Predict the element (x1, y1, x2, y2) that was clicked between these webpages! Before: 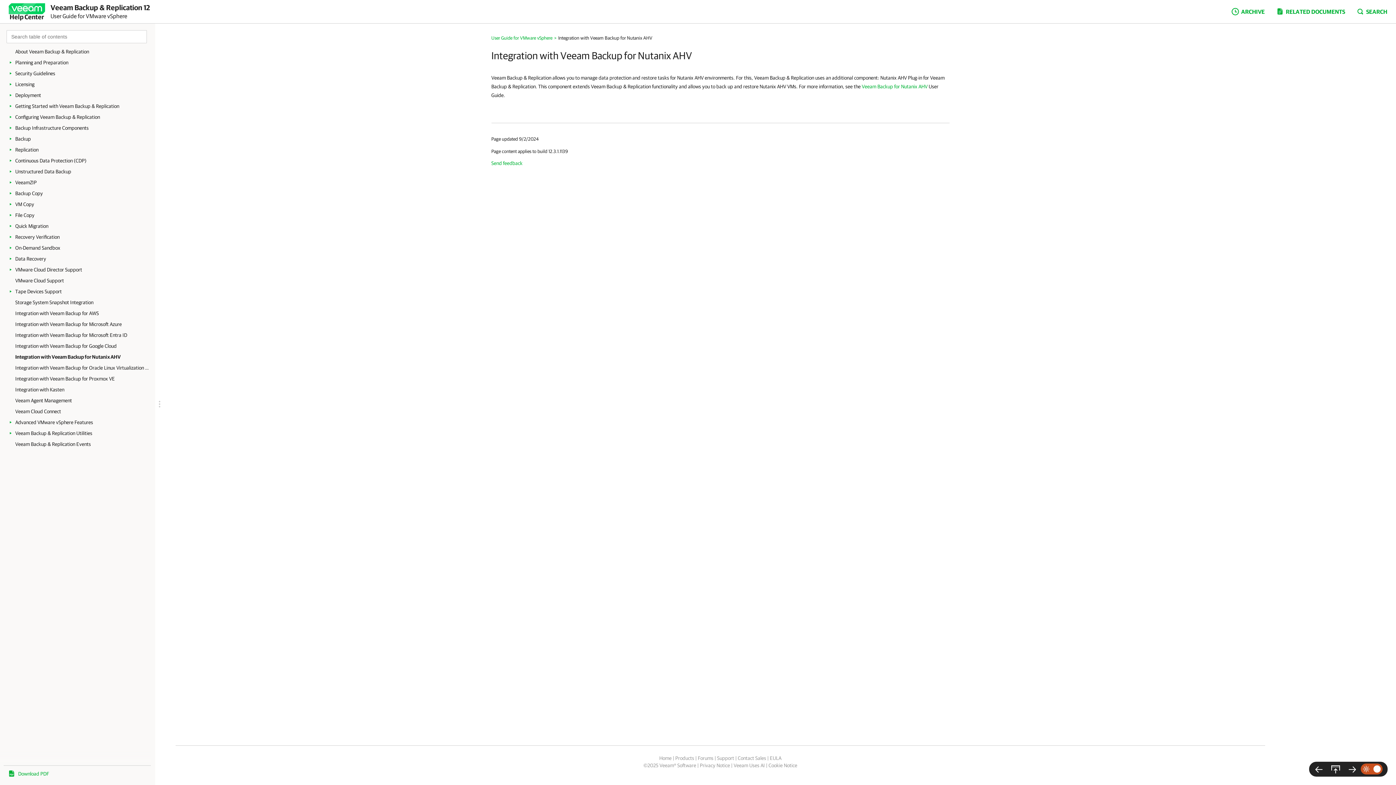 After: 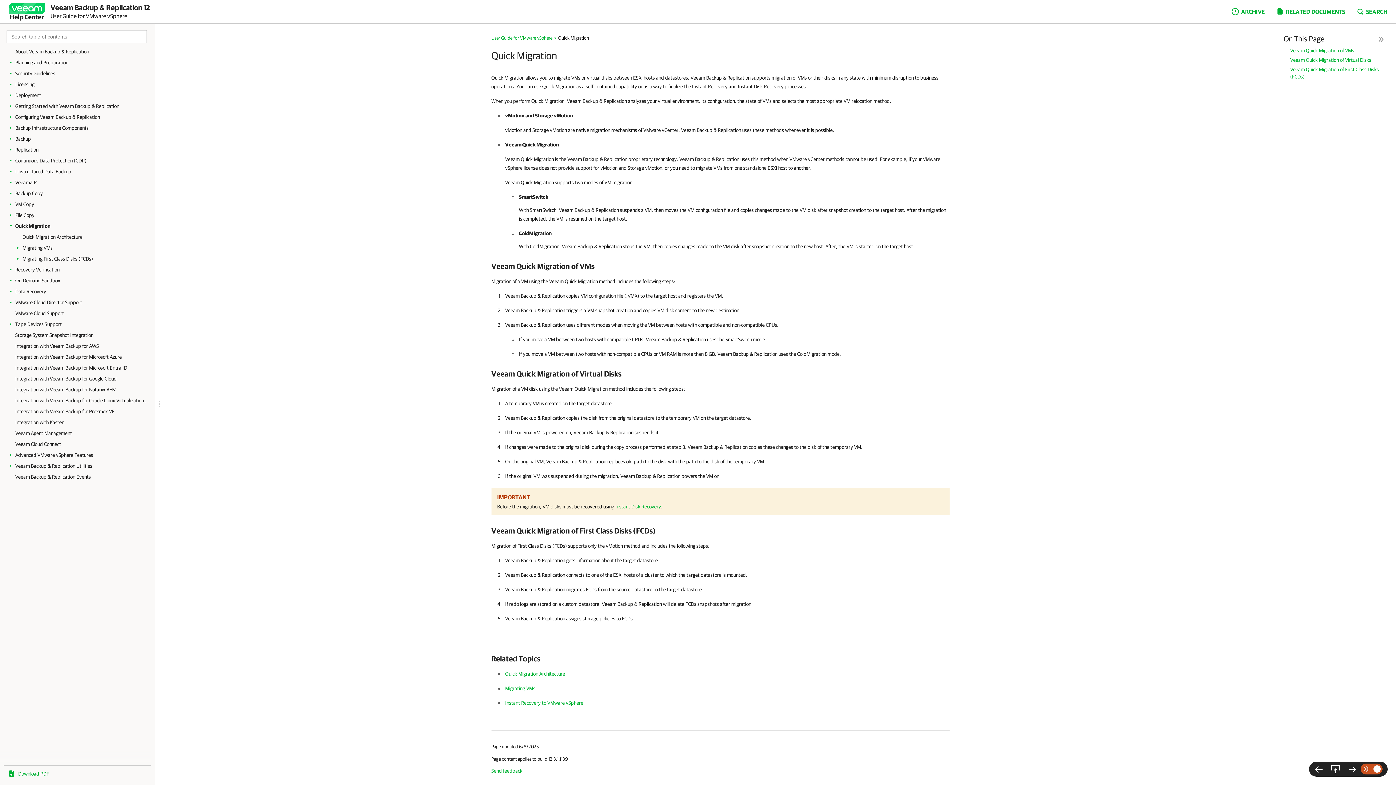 Action: bbox: (15, 220, 151, 231) label: Quick Migration